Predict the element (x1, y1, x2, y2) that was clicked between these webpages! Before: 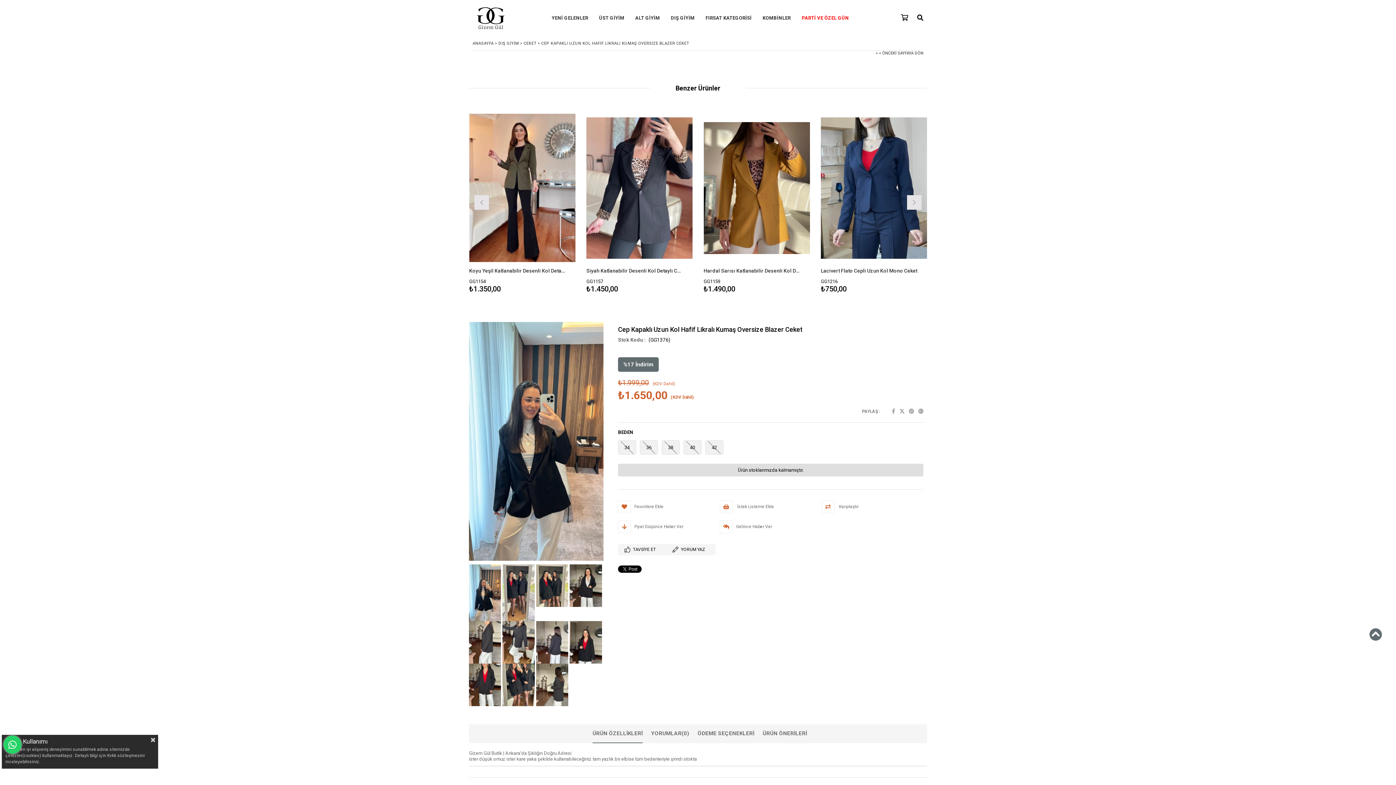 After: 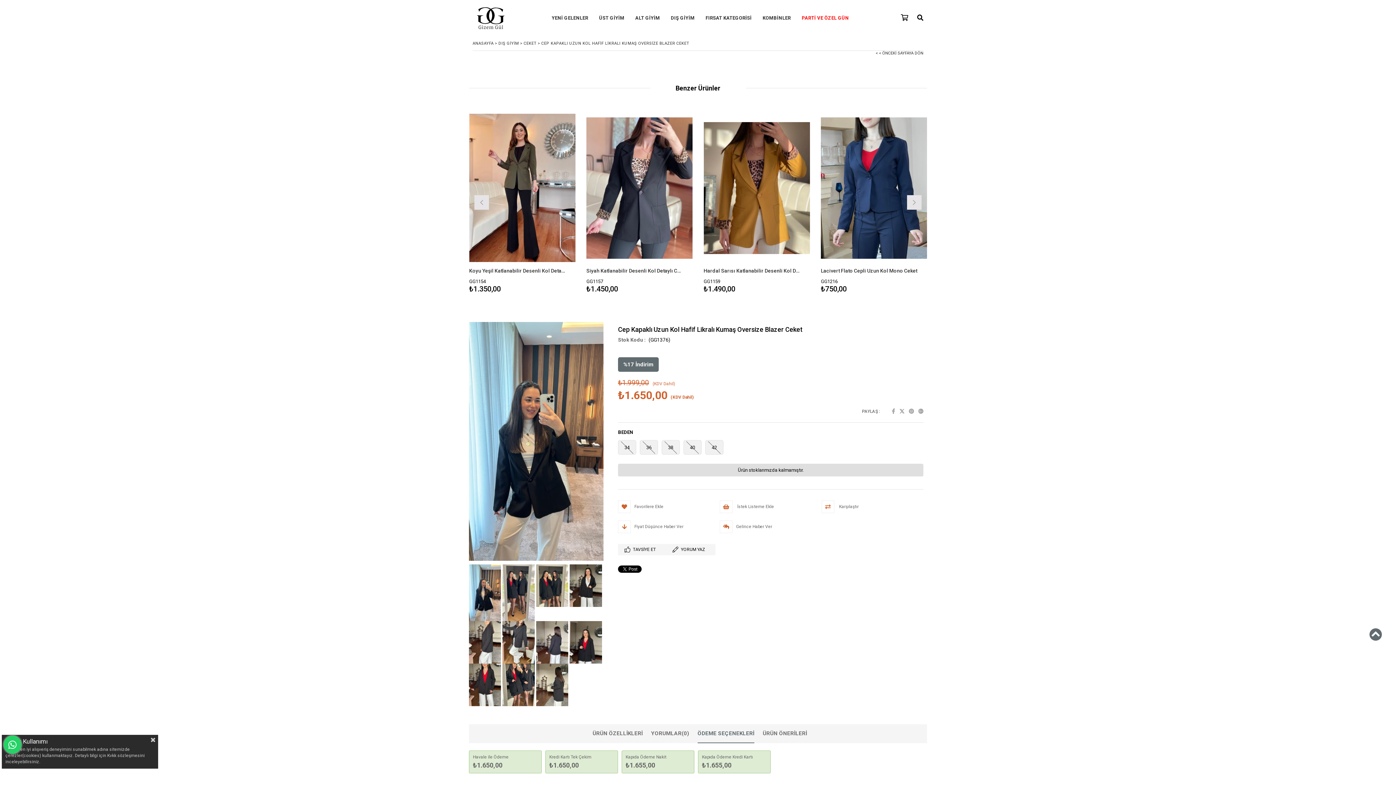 Action: bbox: (697, 724, 754, 742) label: ÖDEME SEÇENEKLERİ